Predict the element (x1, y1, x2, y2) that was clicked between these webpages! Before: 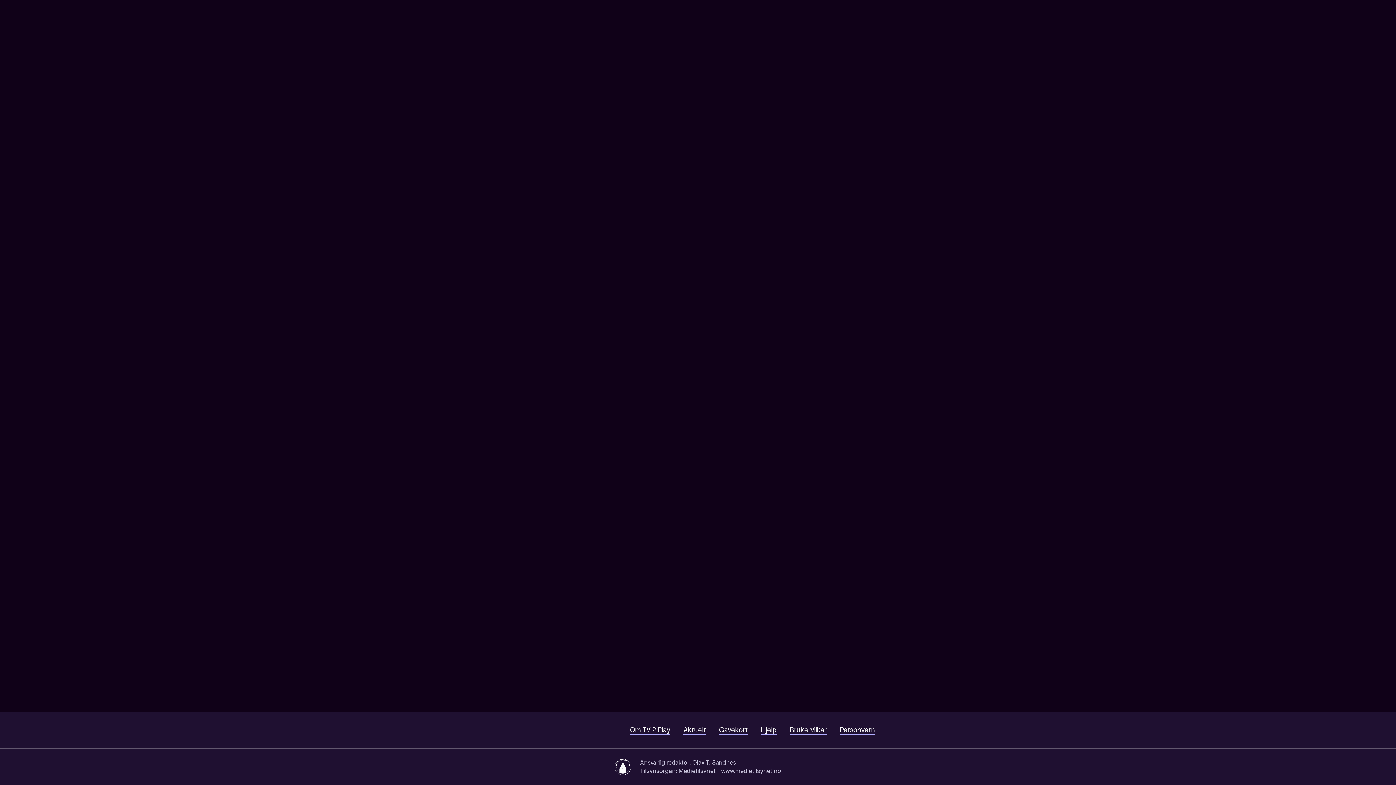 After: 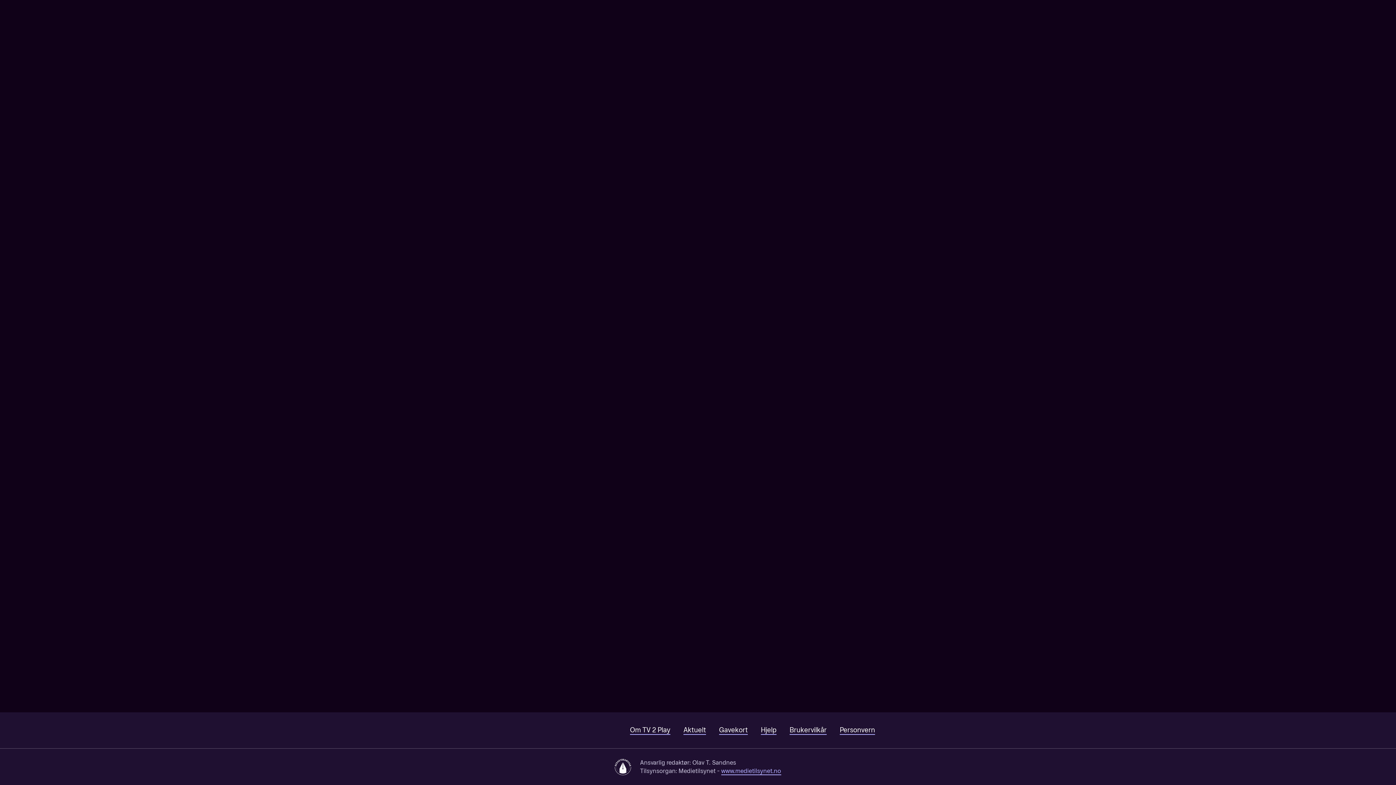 Action: bbox: (721, 768, 781, 775) label: www.medietilsynet.no